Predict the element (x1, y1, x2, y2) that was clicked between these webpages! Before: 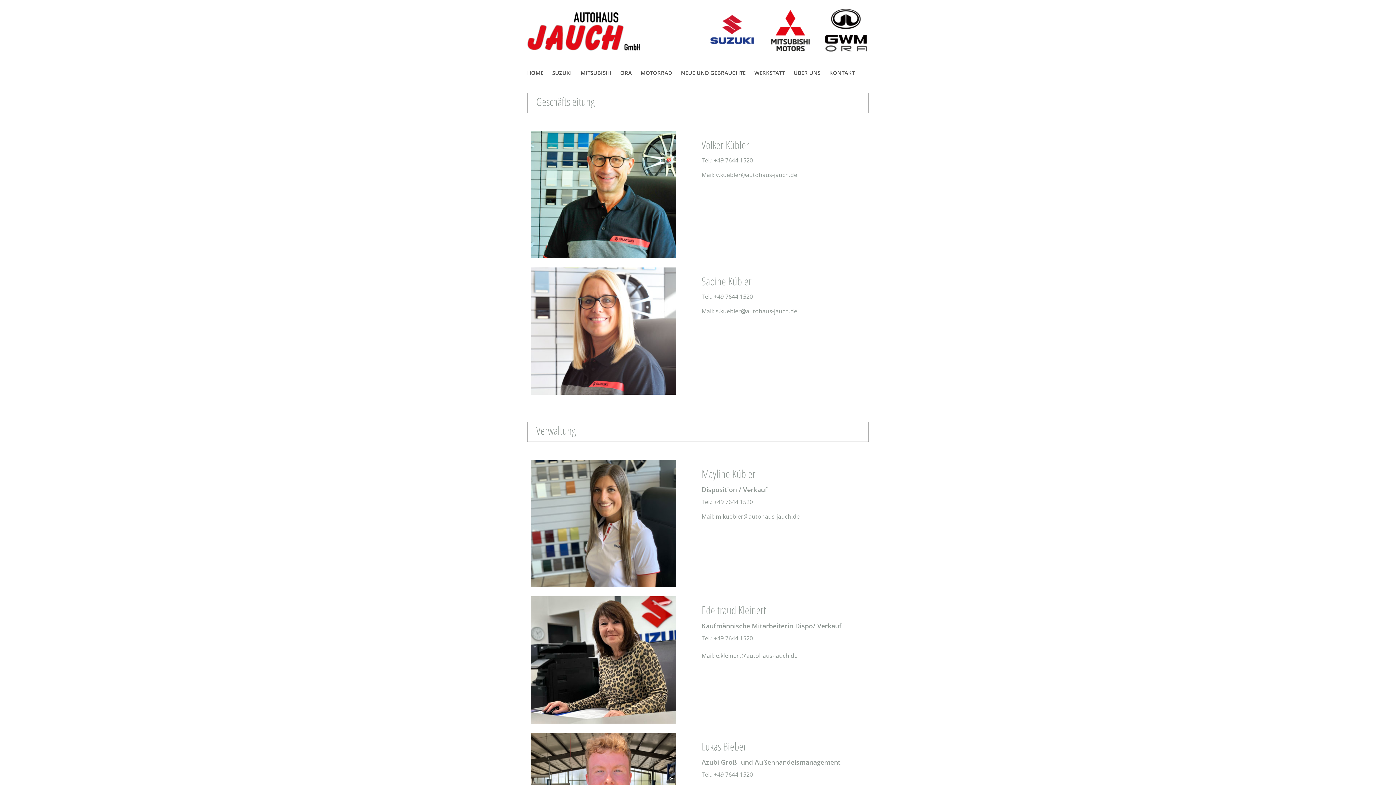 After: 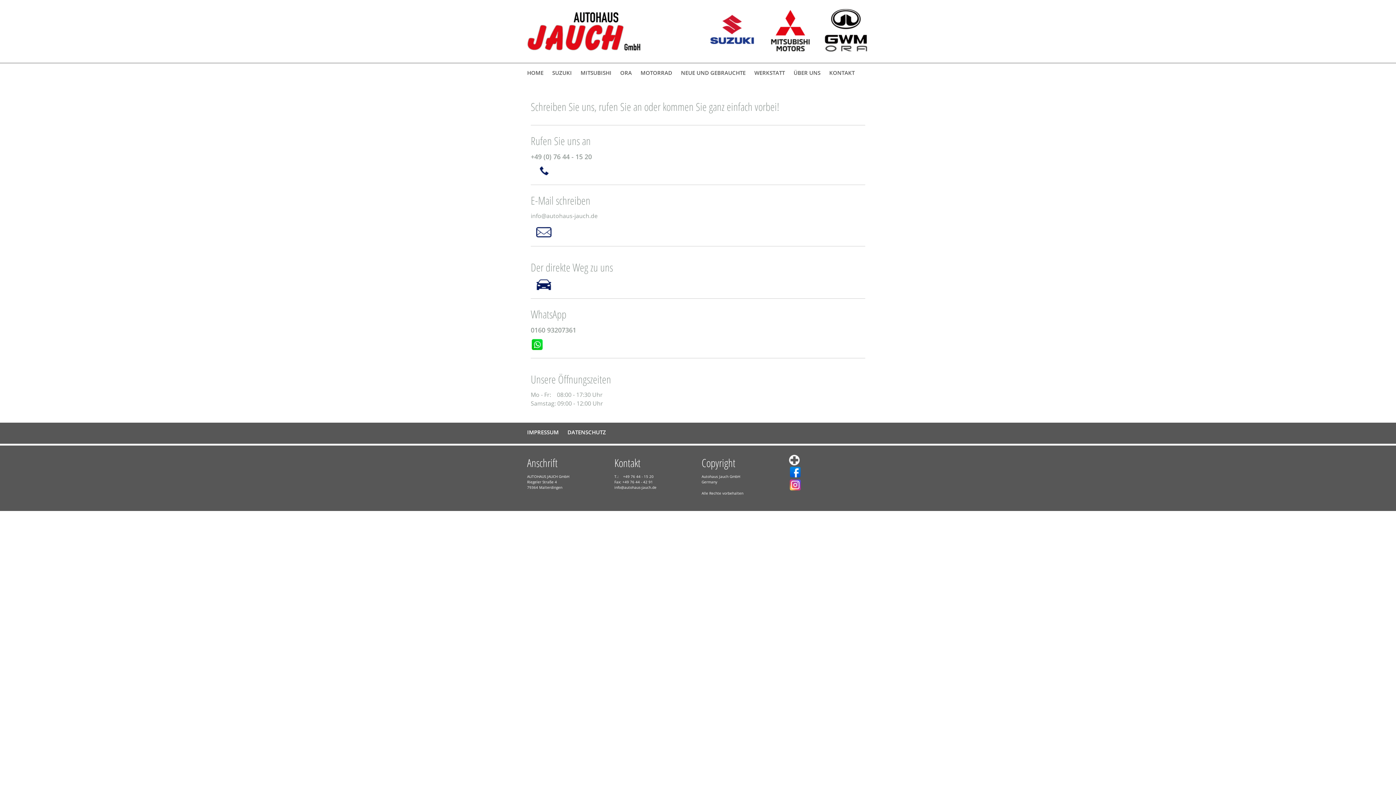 Action: label: KONTAKT bbox: (825, 66, 859, 78)